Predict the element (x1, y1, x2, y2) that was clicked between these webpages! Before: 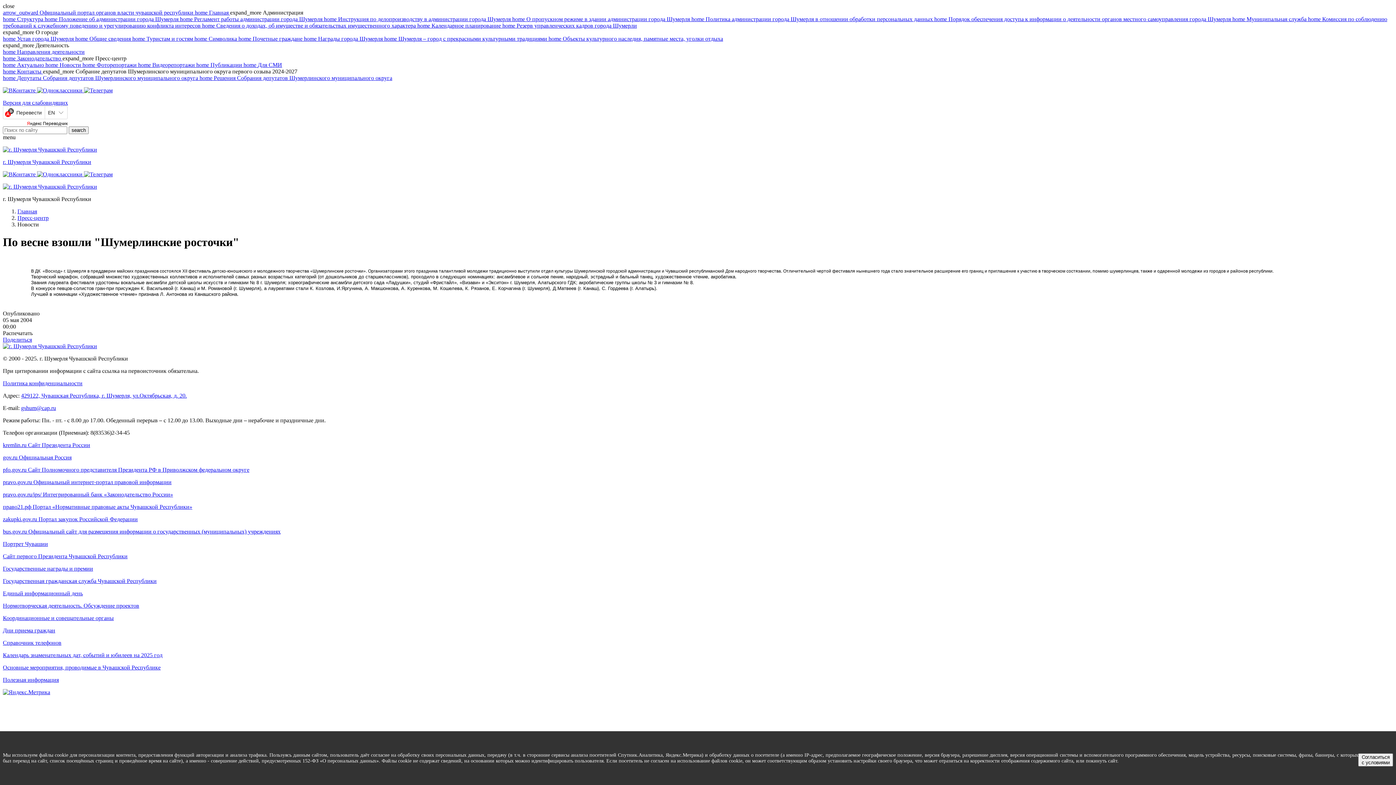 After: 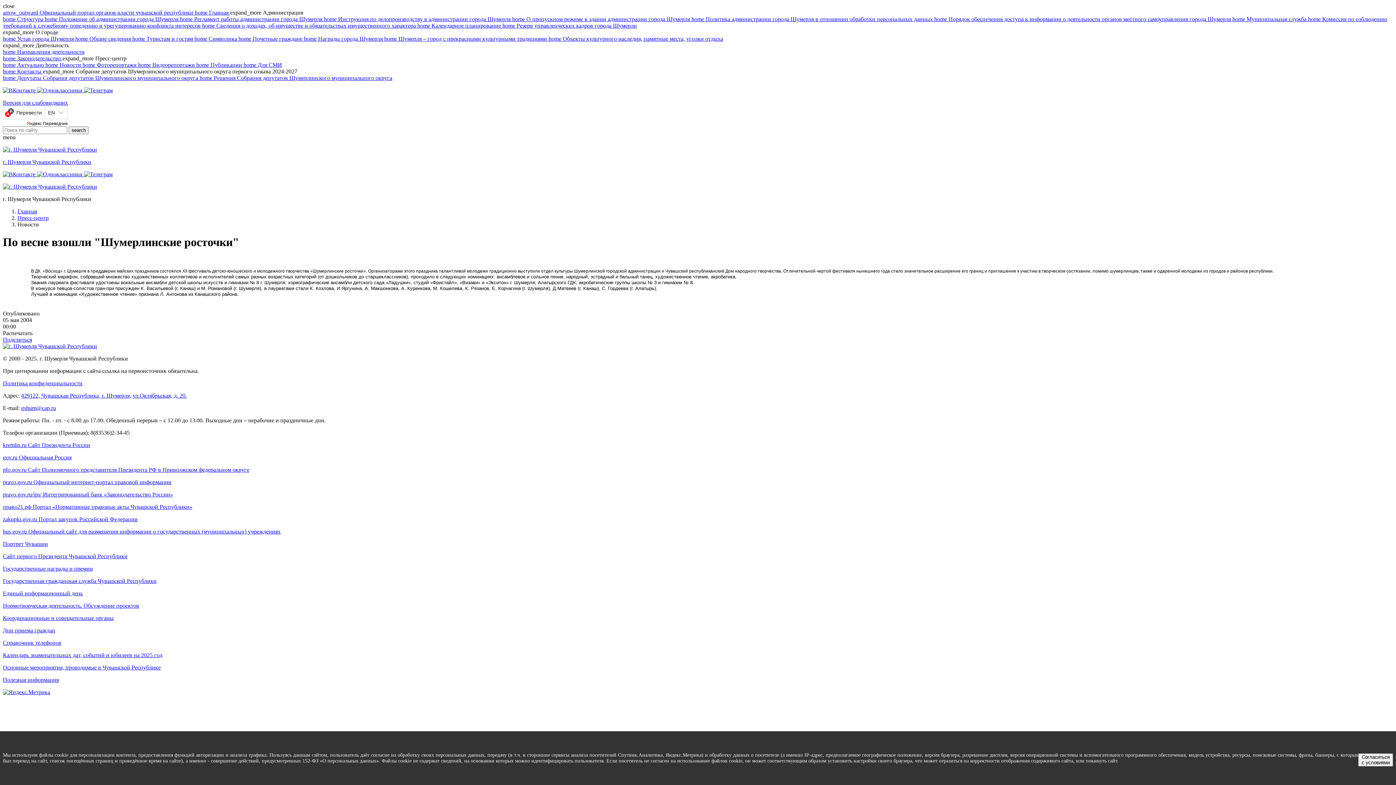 Action: label: arrow_outward Официальный портал органов власти чувашской республики  bbox: (2, 9, 194, 15)